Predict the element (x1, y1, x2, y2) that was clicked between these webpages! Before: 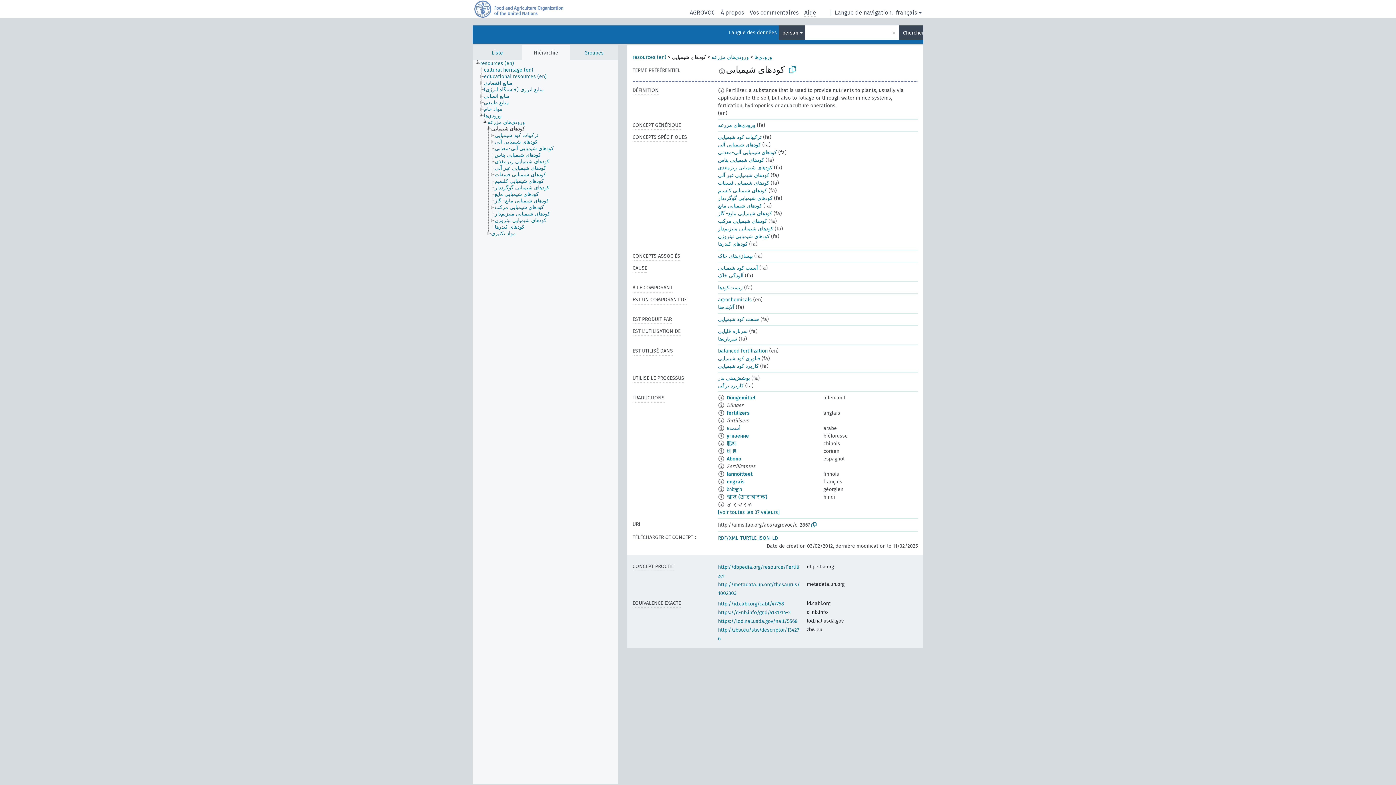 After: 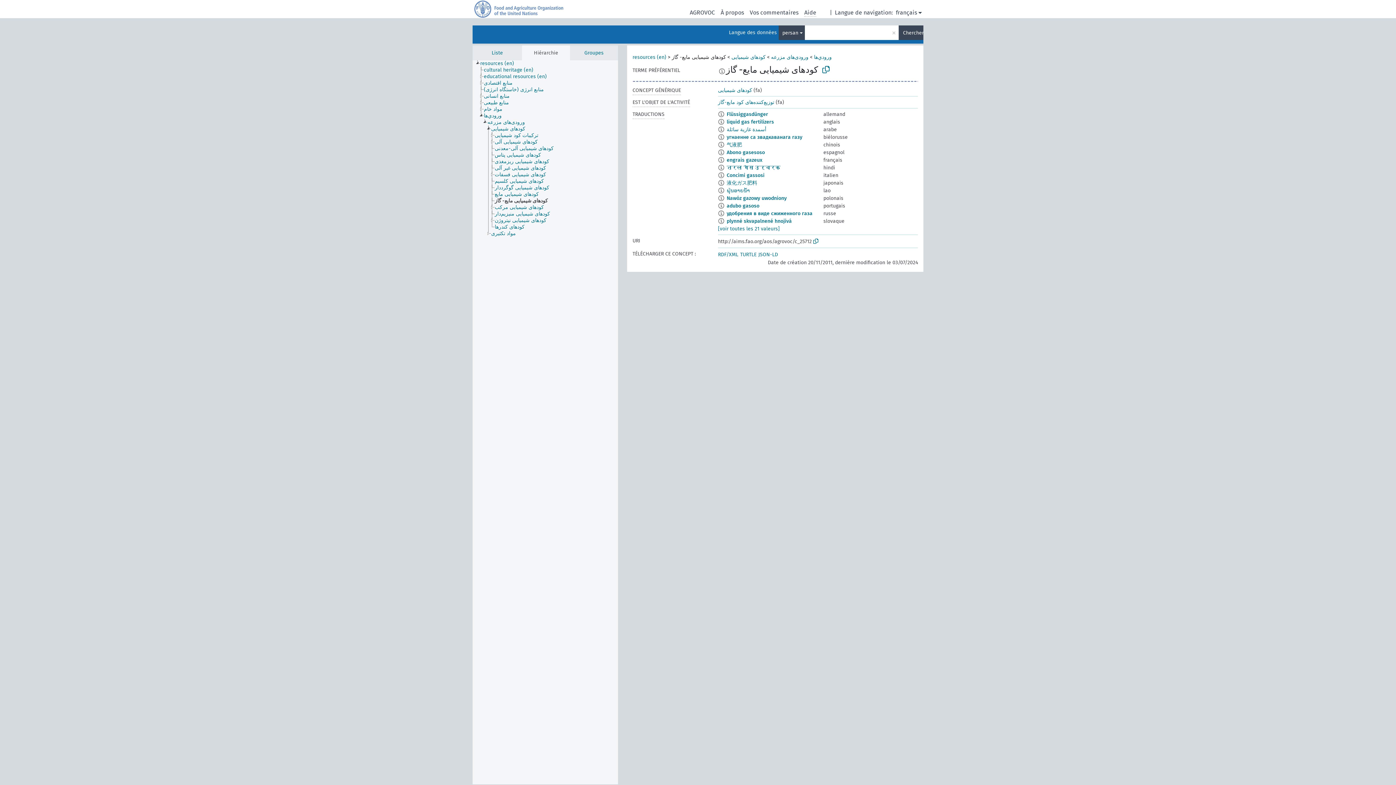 Action: label: کودهای شیمیایی مایع- گاز bbox: (494, 197, 555, 204)